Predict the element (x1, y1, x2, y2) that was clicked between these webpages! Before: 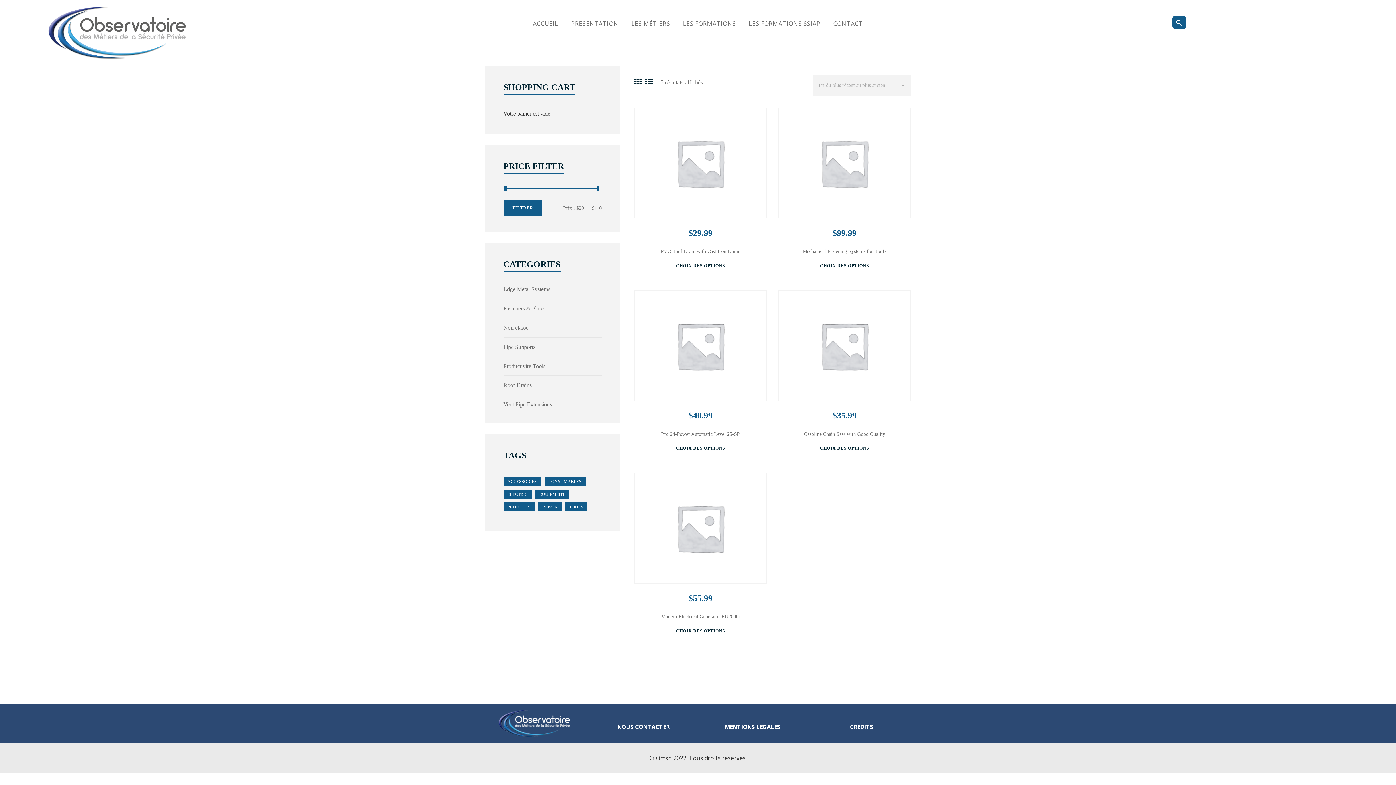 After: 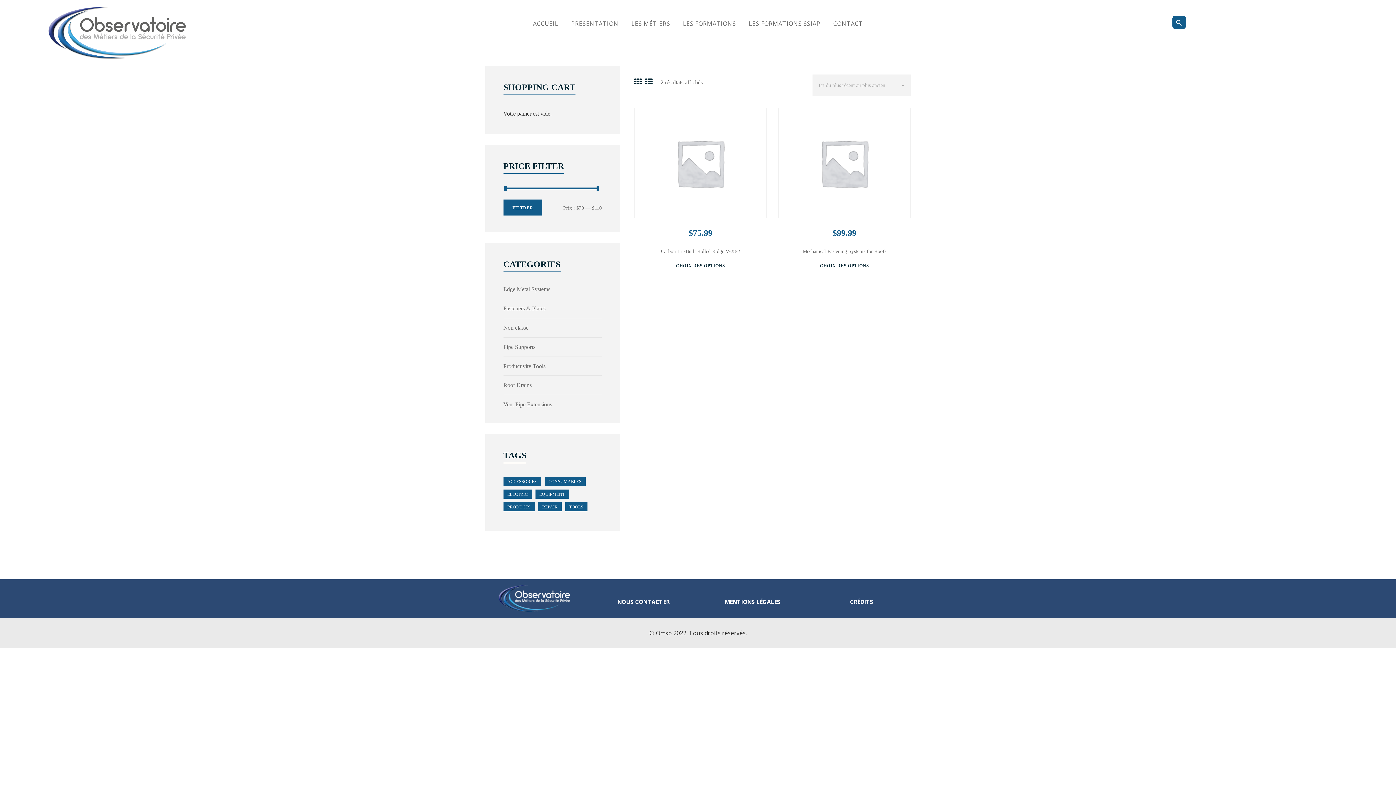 Action: bbox: (503, 363, 545, 369) label: Productivity Tools